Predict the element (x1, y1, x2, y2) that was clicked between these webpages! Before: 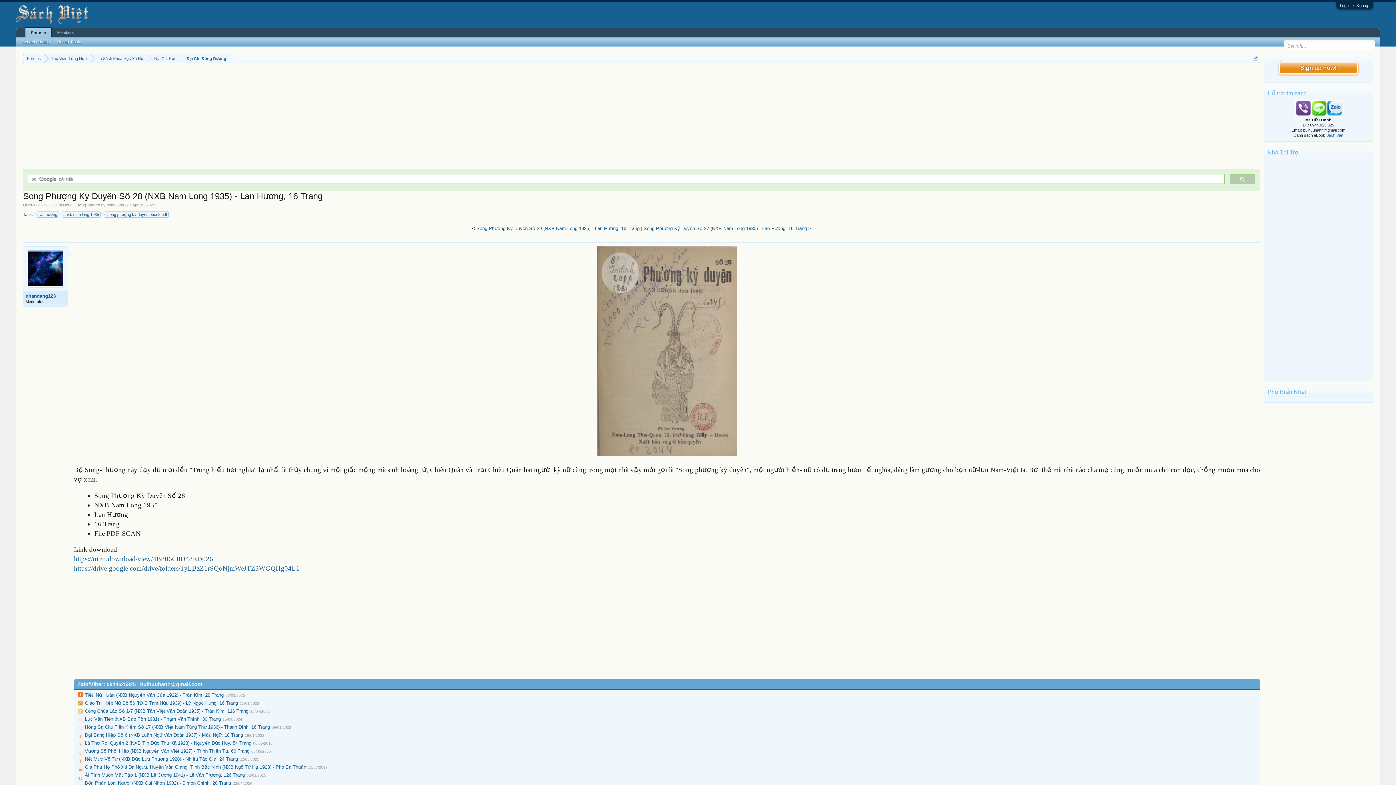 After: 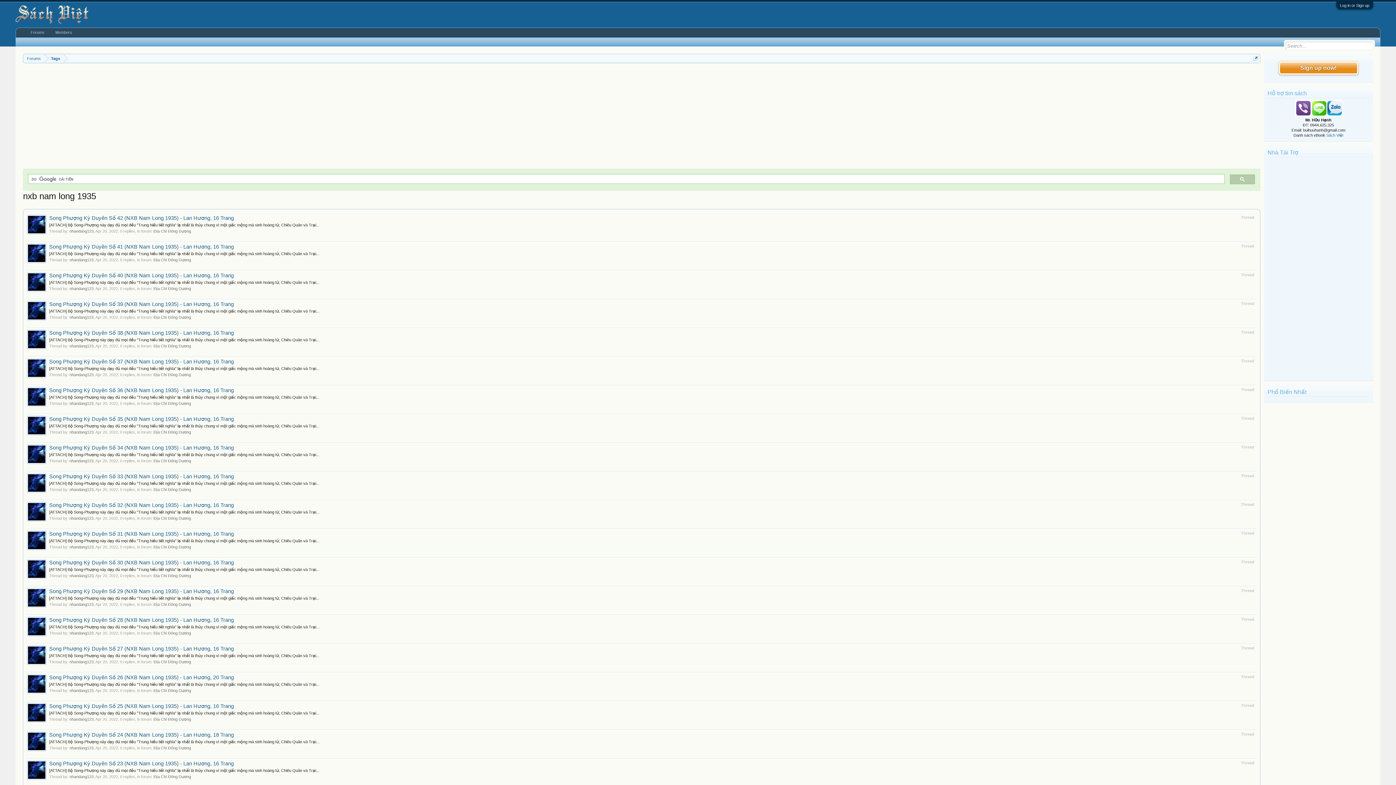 Action: bbox: (63, 211, 100, 217) label: nxb nam long 1935